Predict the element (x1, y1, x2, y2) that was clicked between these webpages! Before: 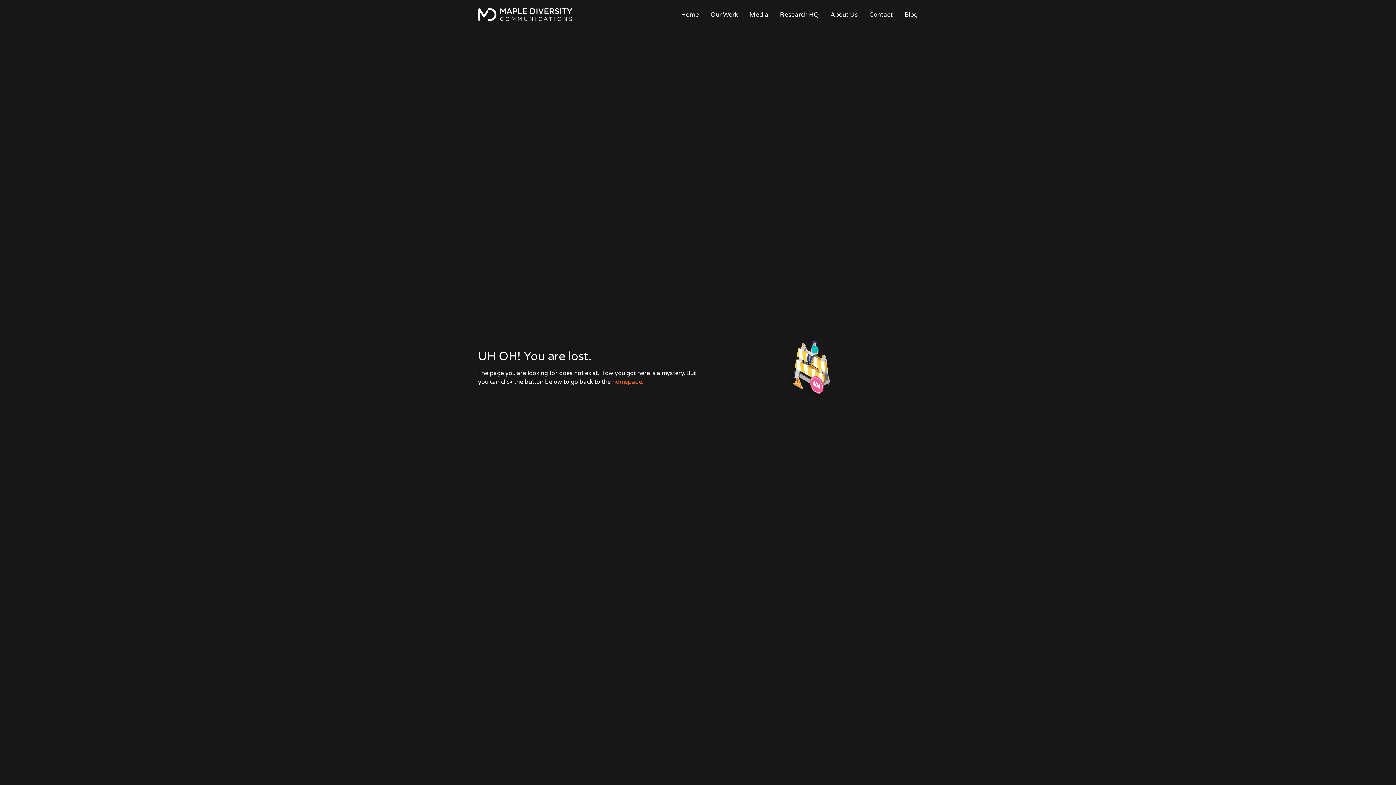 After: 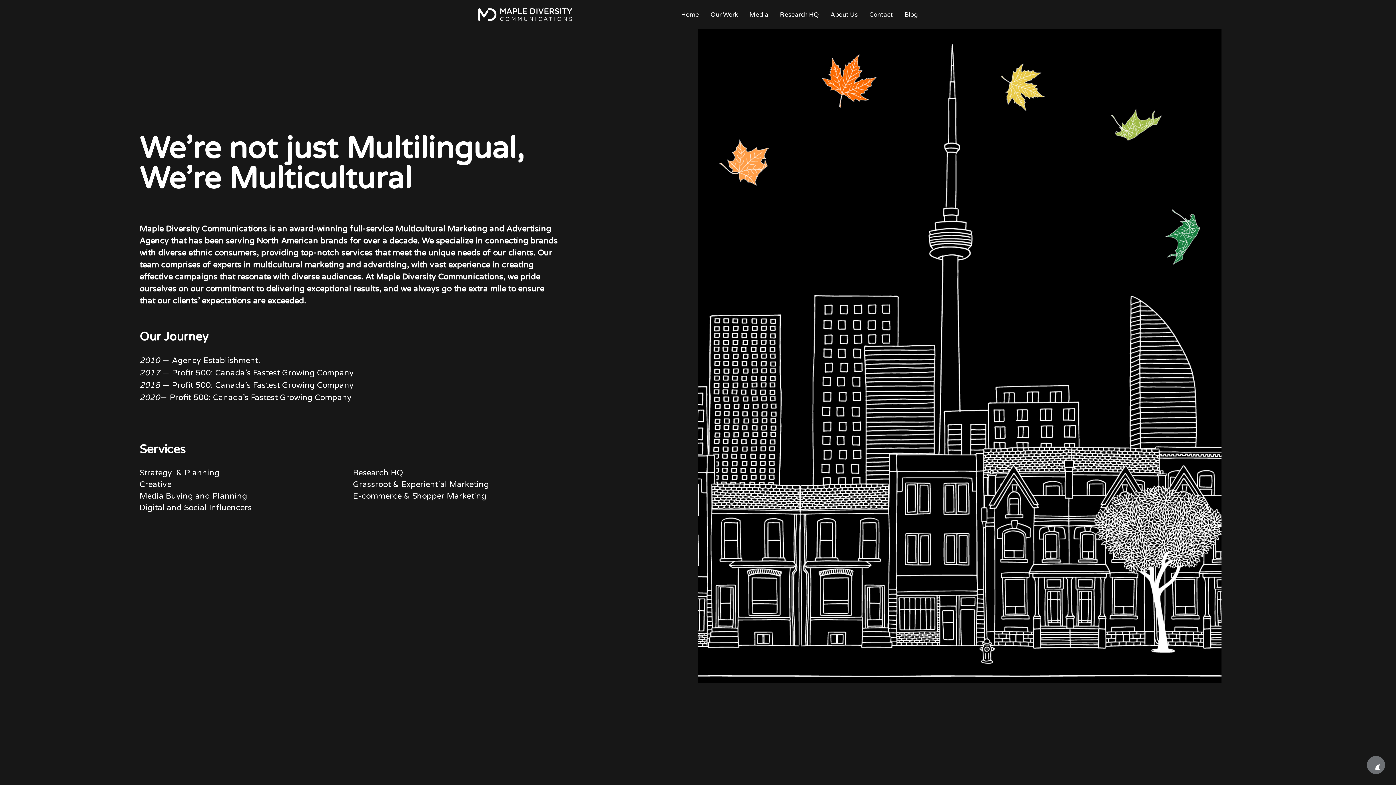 Action: bbox: (824, 3, 863, 25) label: About Us